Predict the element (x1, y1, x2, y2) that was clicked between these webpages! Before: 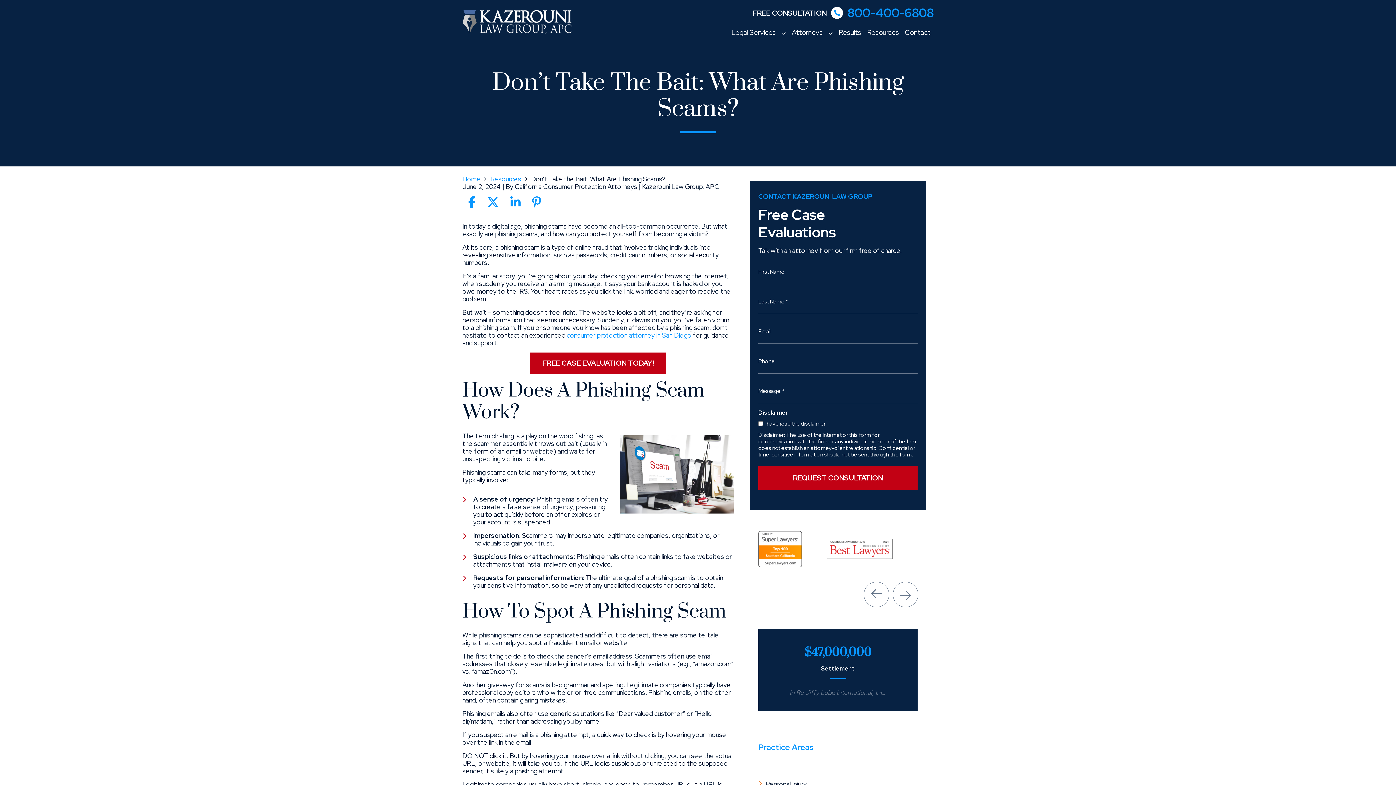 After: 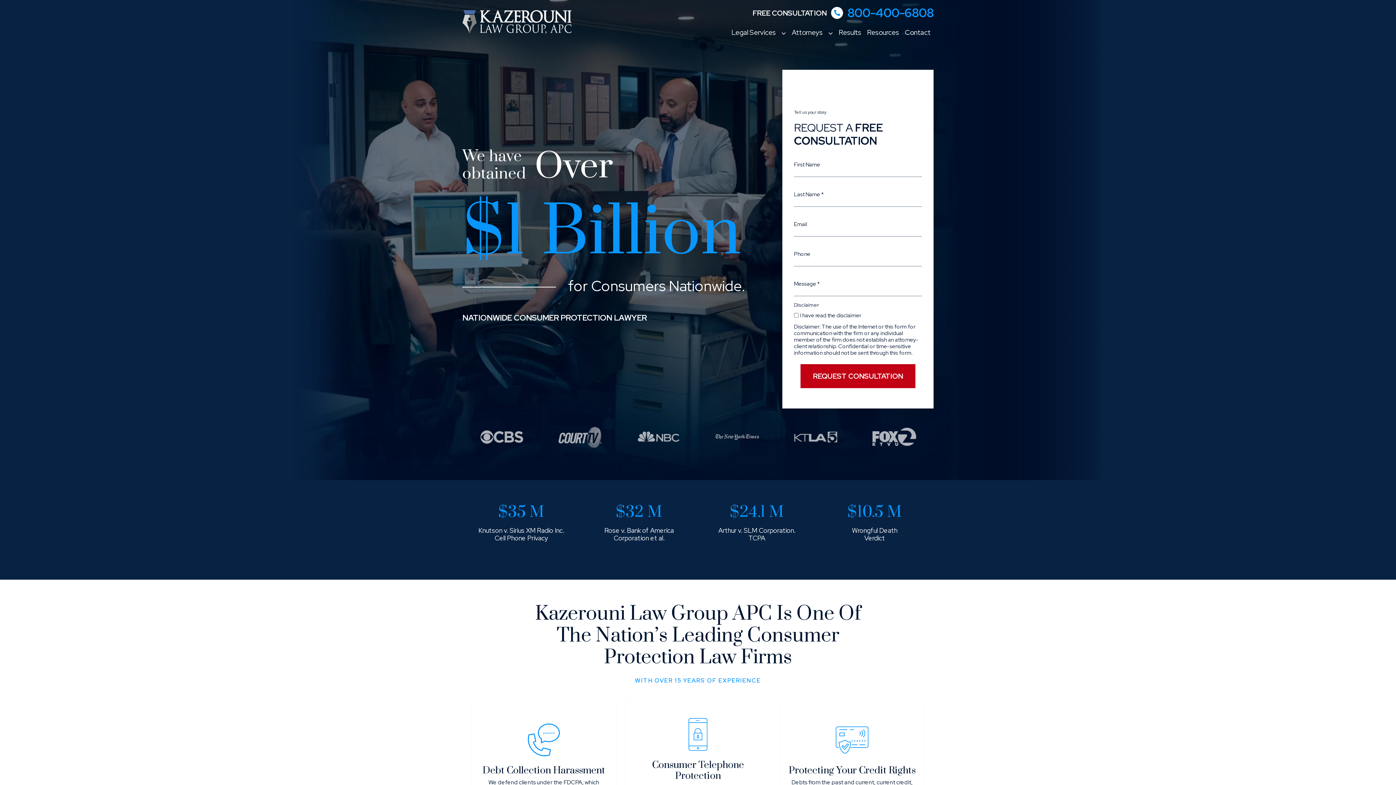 Action: label: Home bbox: (462, 174, 480, 183)